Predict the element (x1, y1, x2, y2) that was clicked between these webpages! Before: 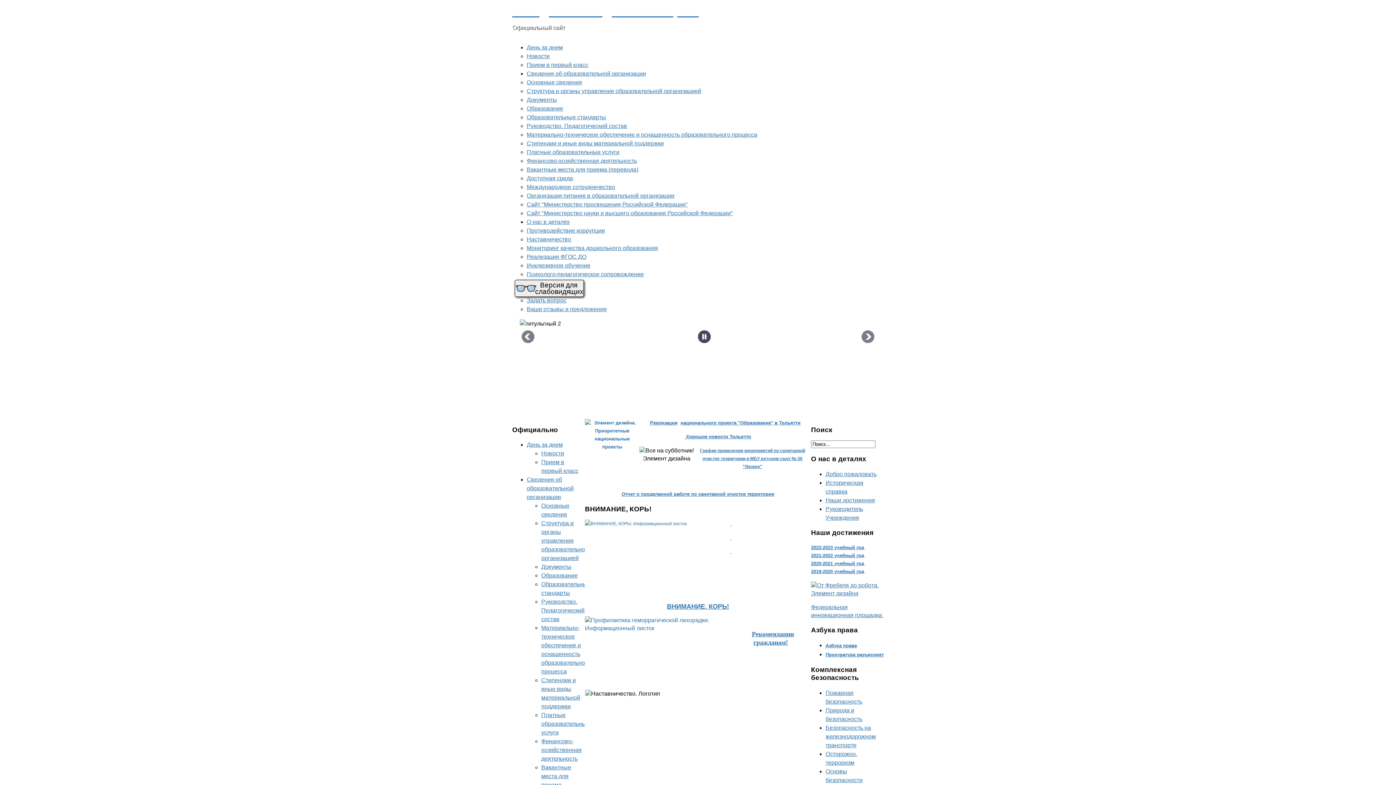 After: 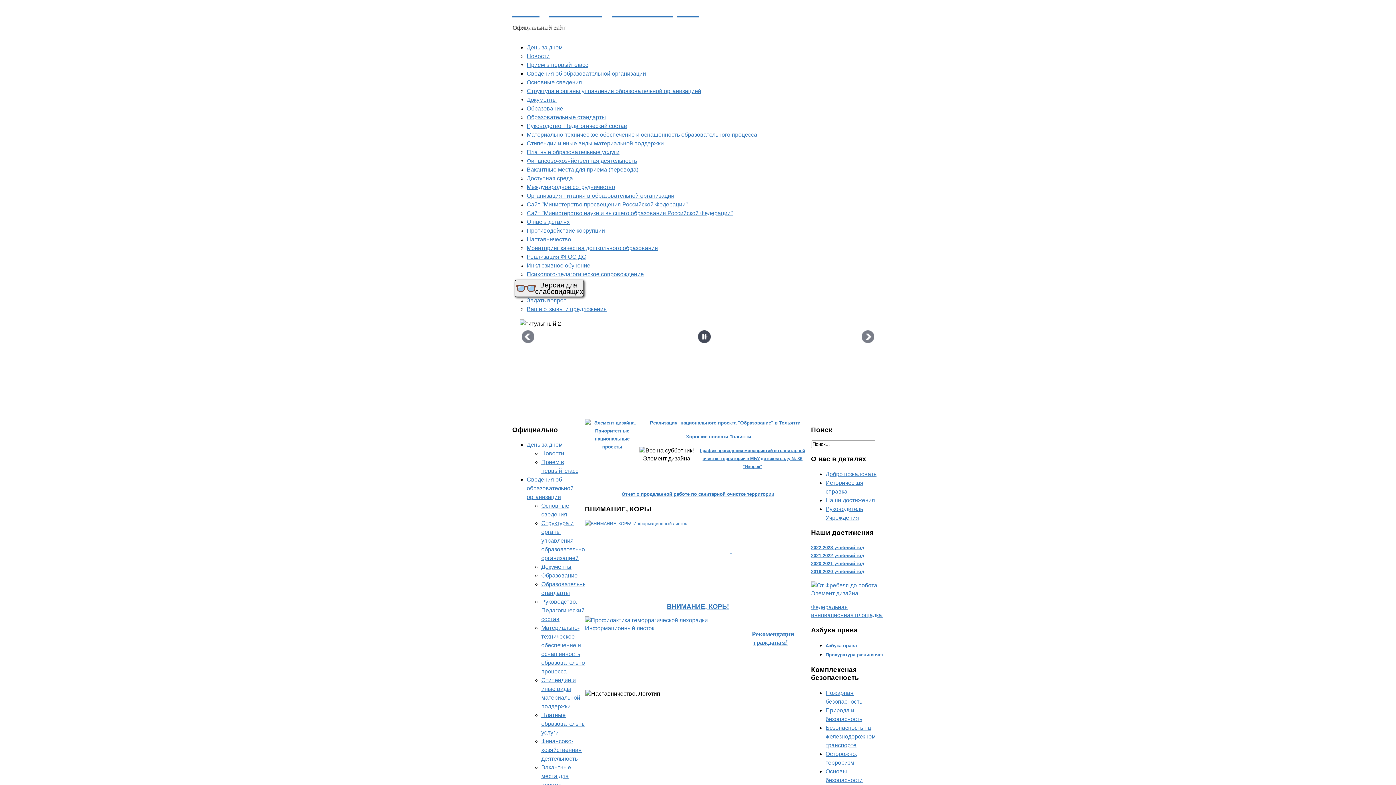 Action: bbox: (621, 491, 774, 497) label: Отчет о проделанной работе по санитарной очистке территории